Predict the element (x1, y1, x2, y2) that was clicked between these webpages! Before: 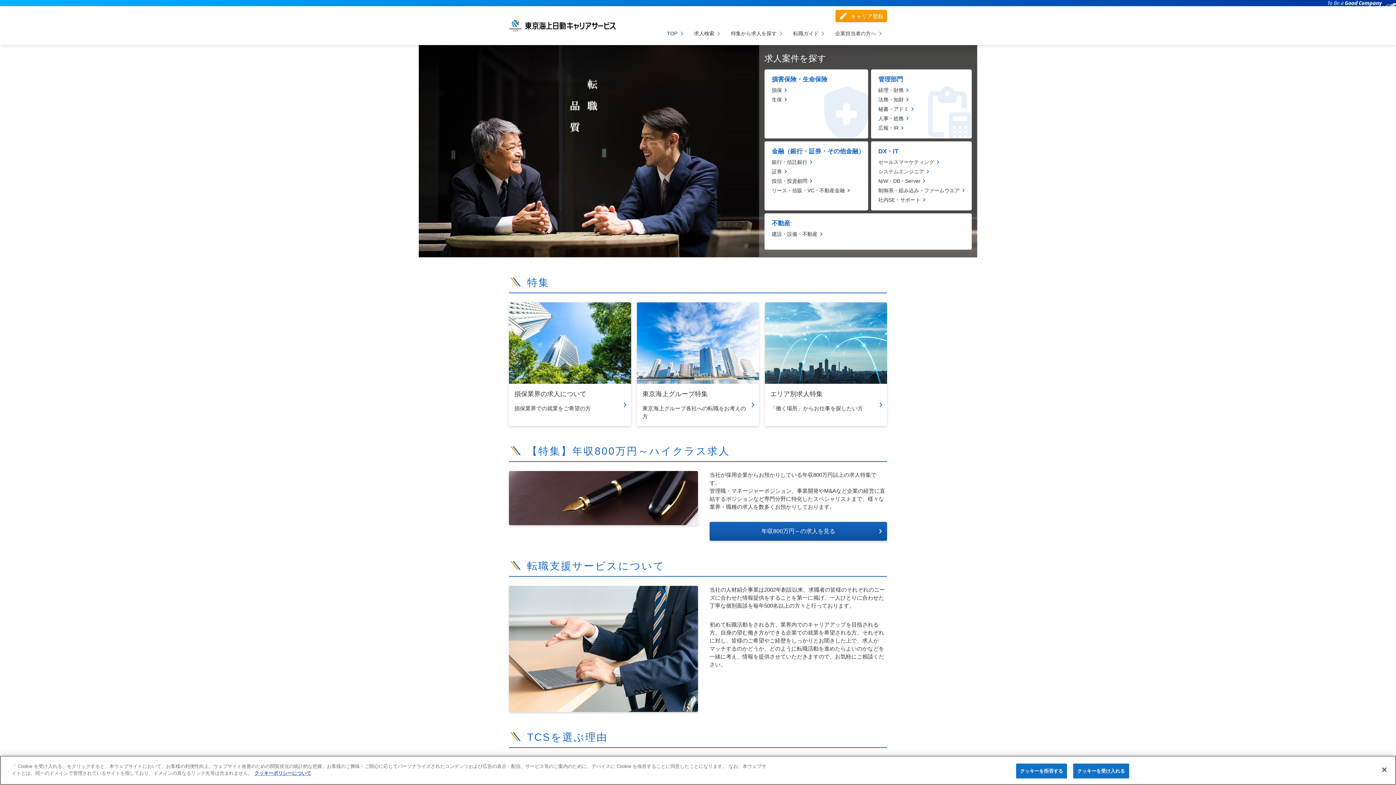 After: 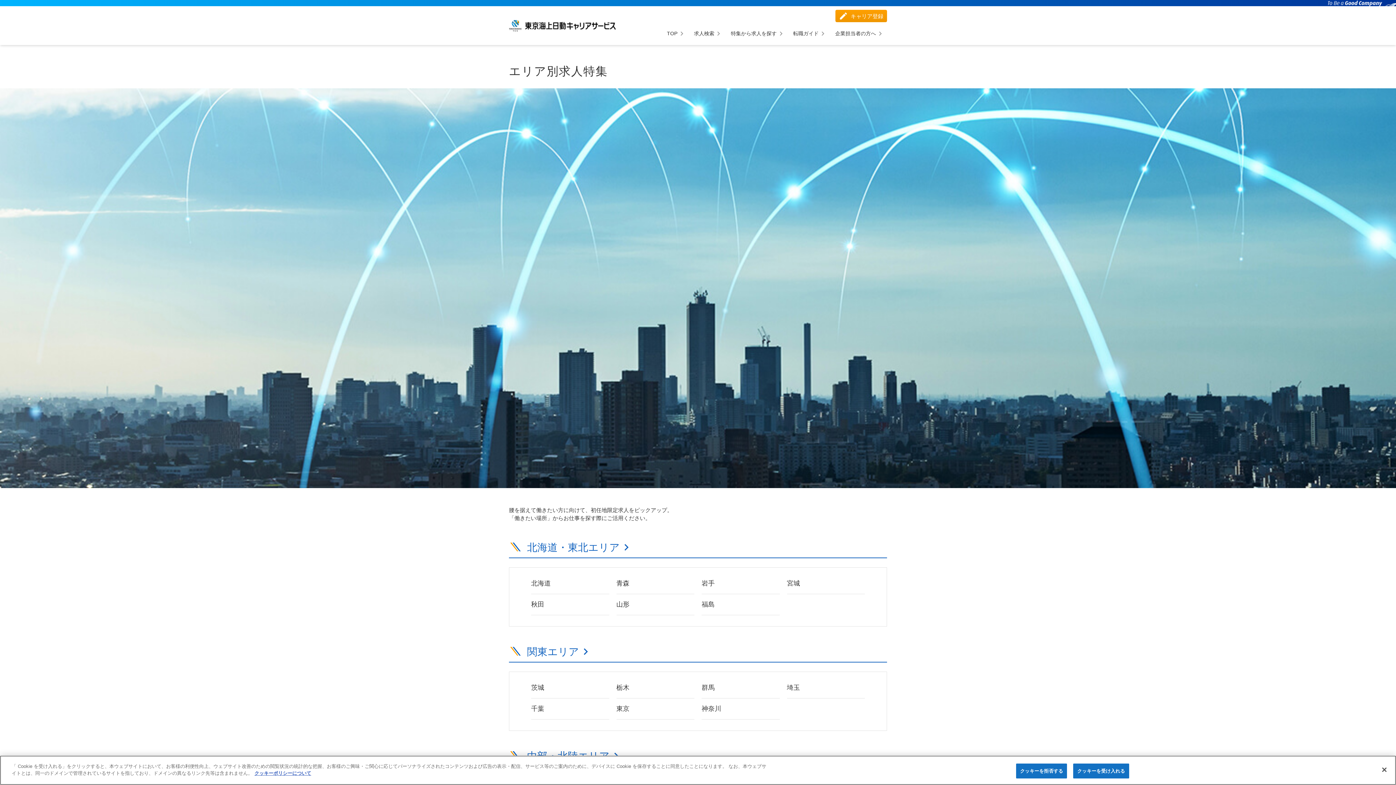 Action: bbox: (765, 302, 887, 426) label: エリア別求人特集

「働く場所」からお仕事を探したい方